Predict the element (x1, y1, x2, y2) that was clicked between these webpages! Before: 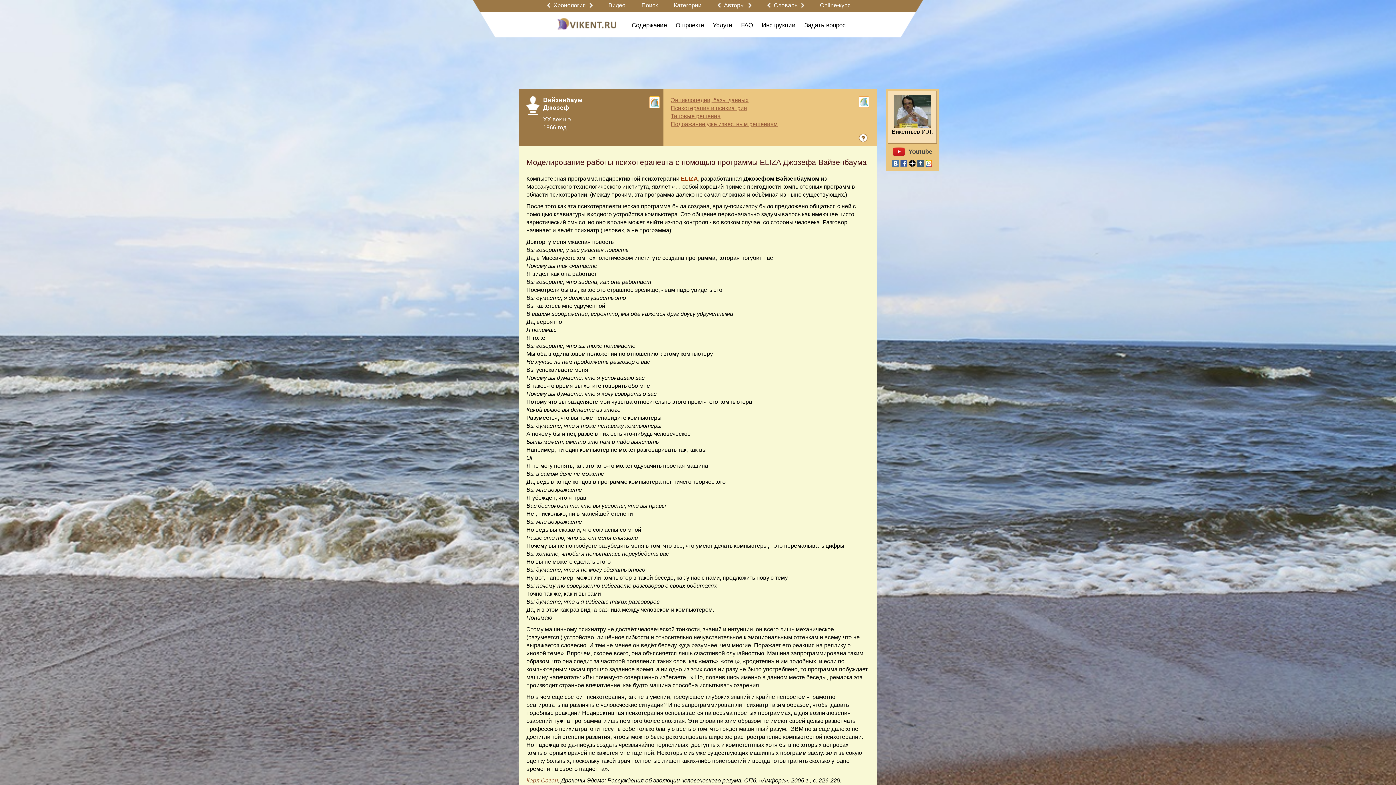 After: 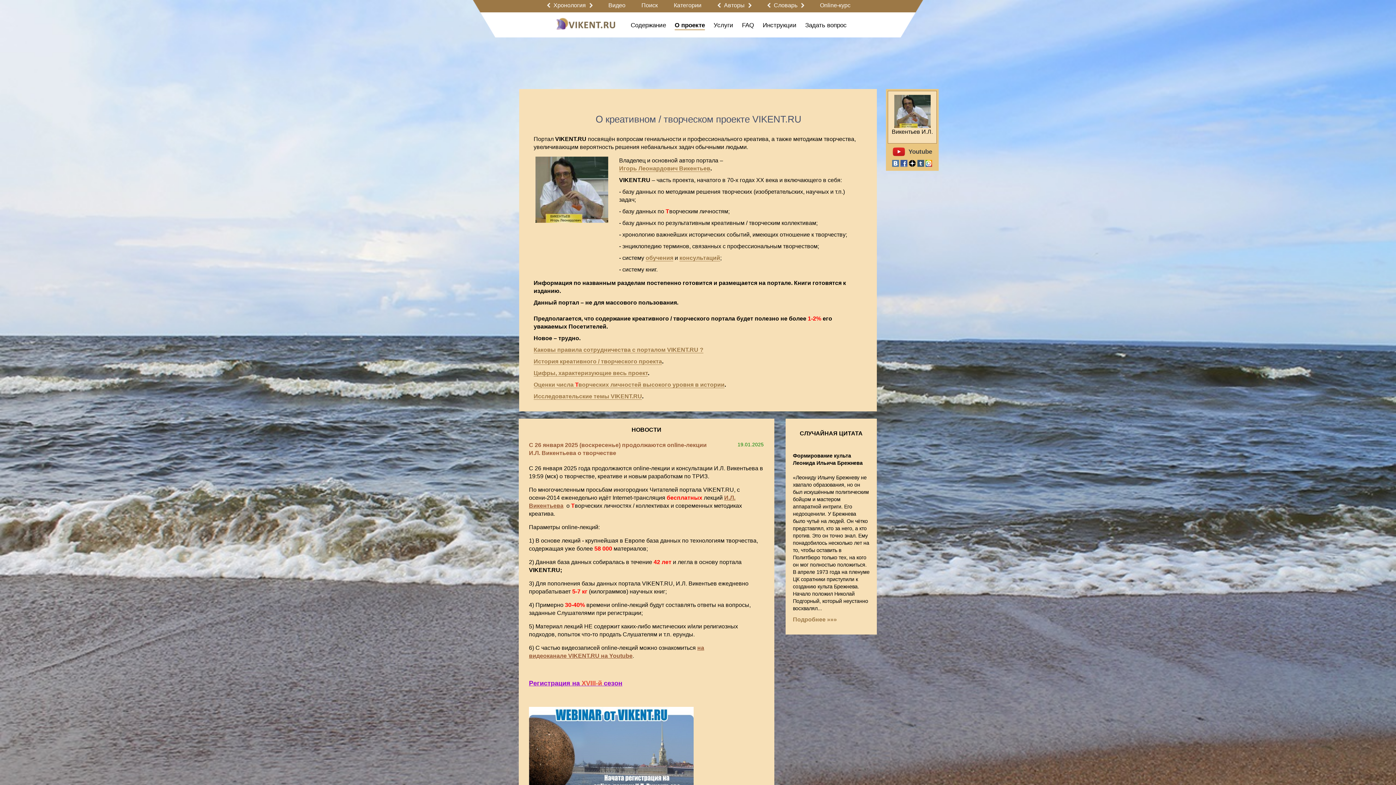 Action: bbox: (675, 21, 704, 28) label: О проекте